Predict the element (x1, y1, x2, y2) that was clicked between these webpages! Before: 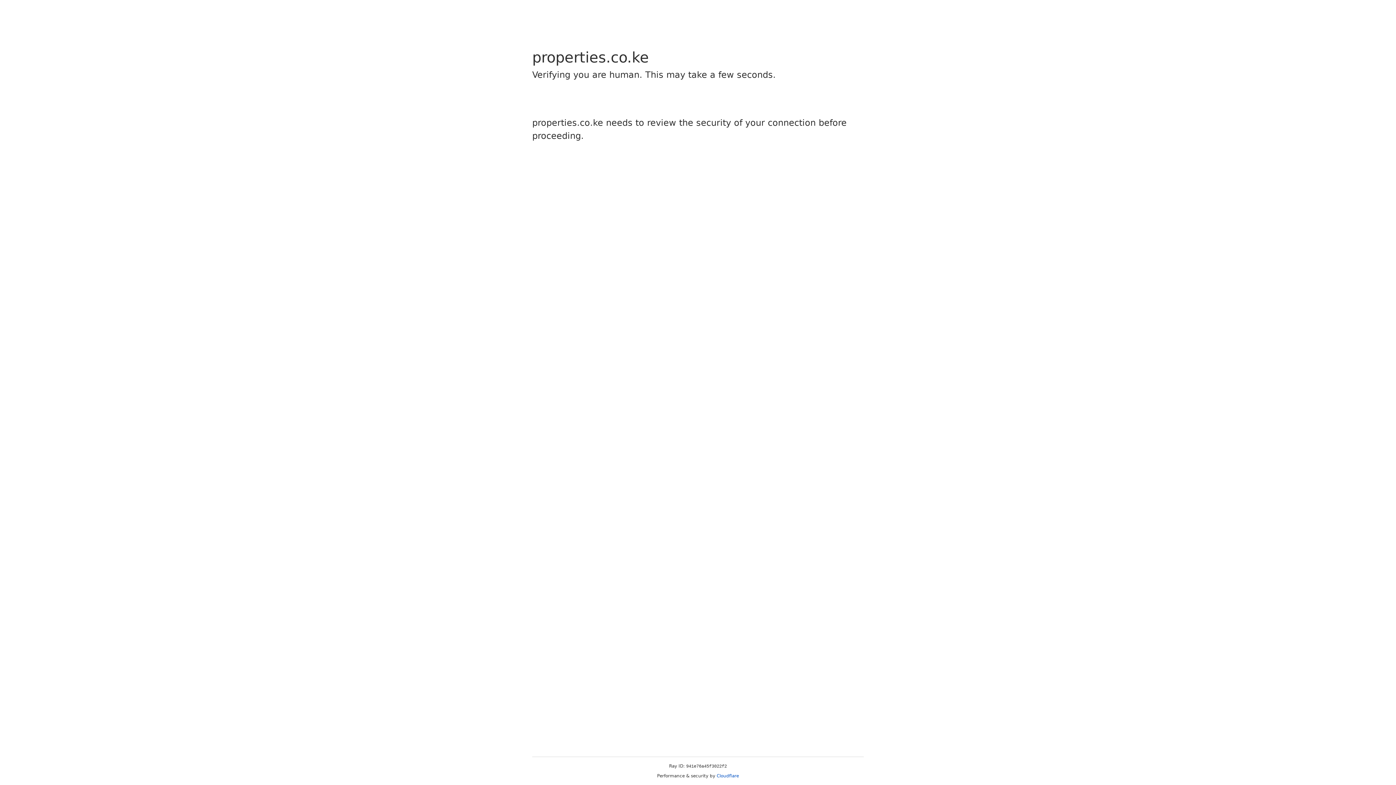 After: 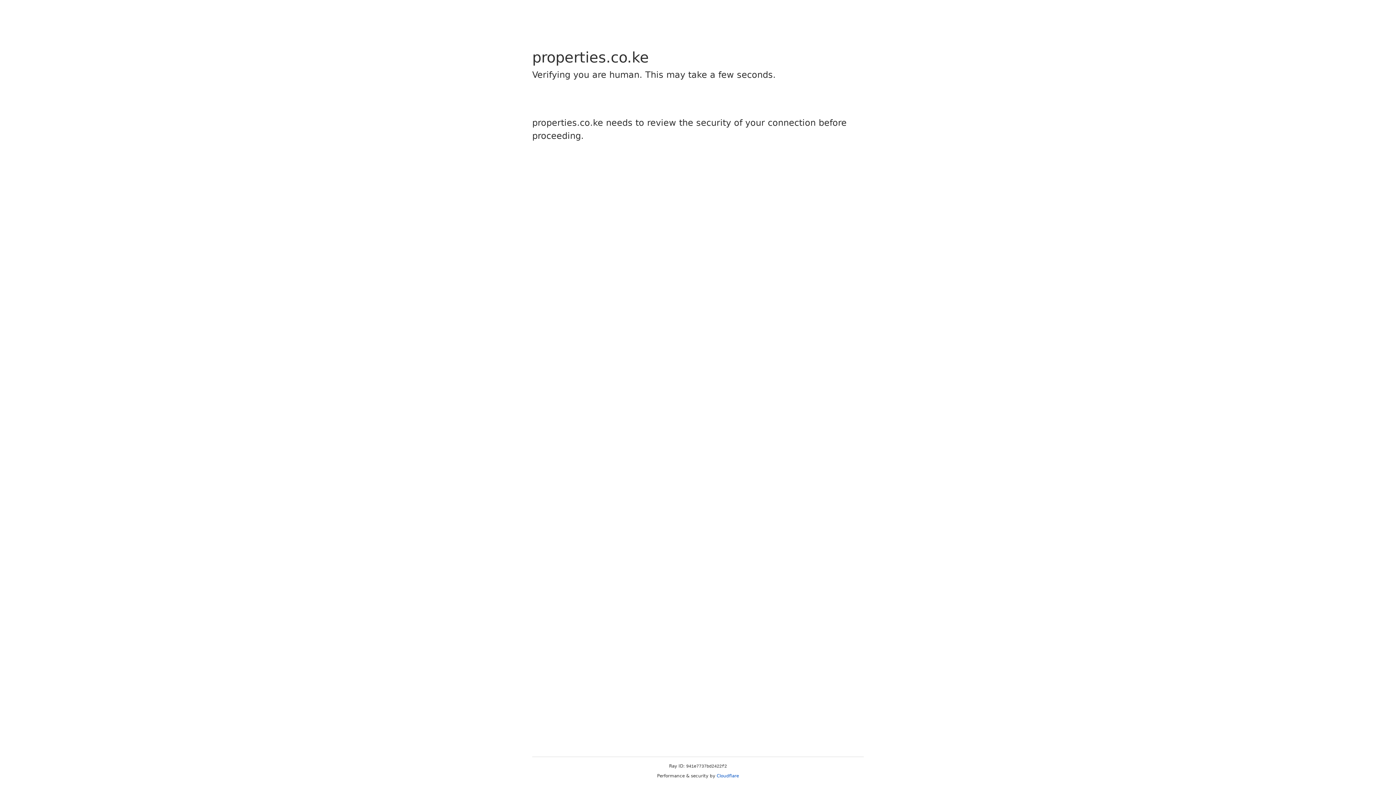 Action: label: Cloudflare bbox: (716, 773, 739, 778)